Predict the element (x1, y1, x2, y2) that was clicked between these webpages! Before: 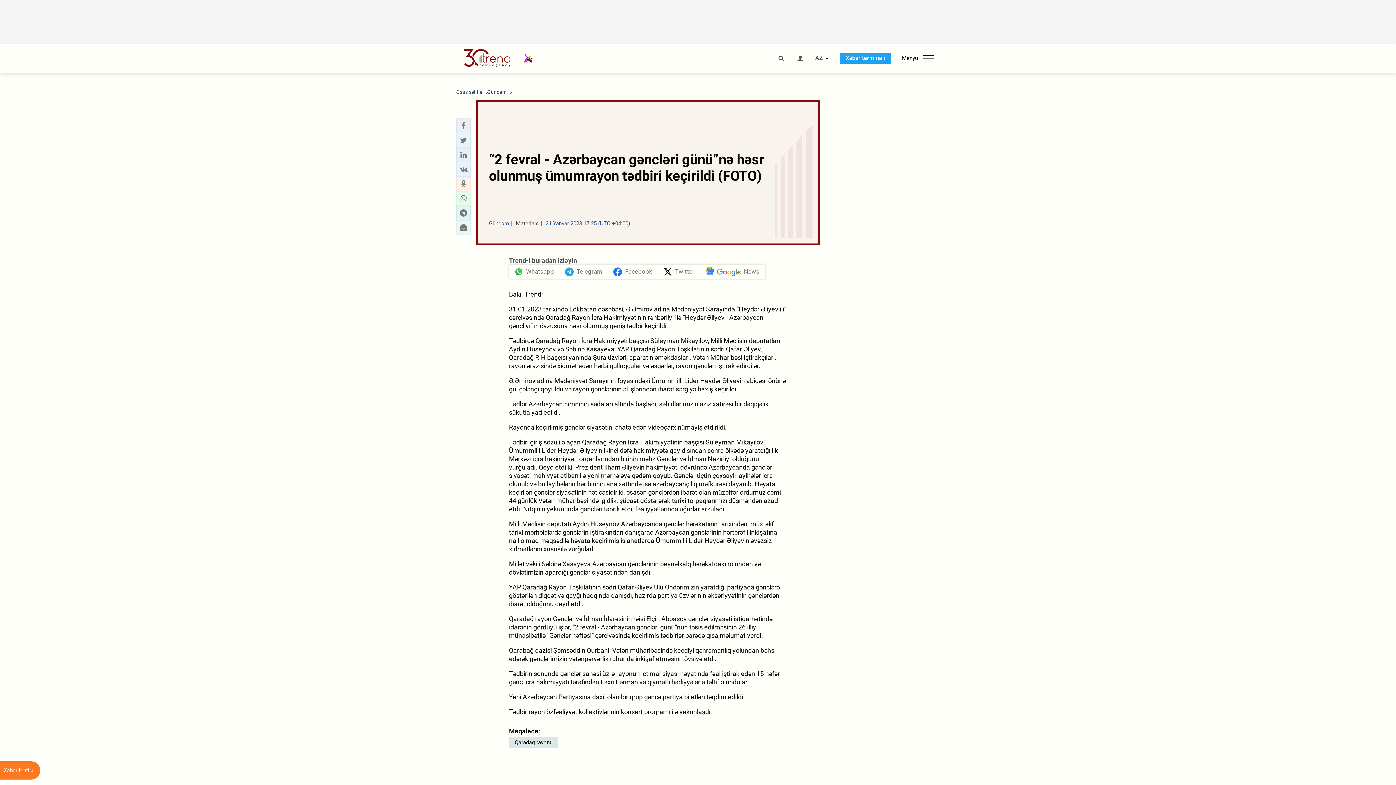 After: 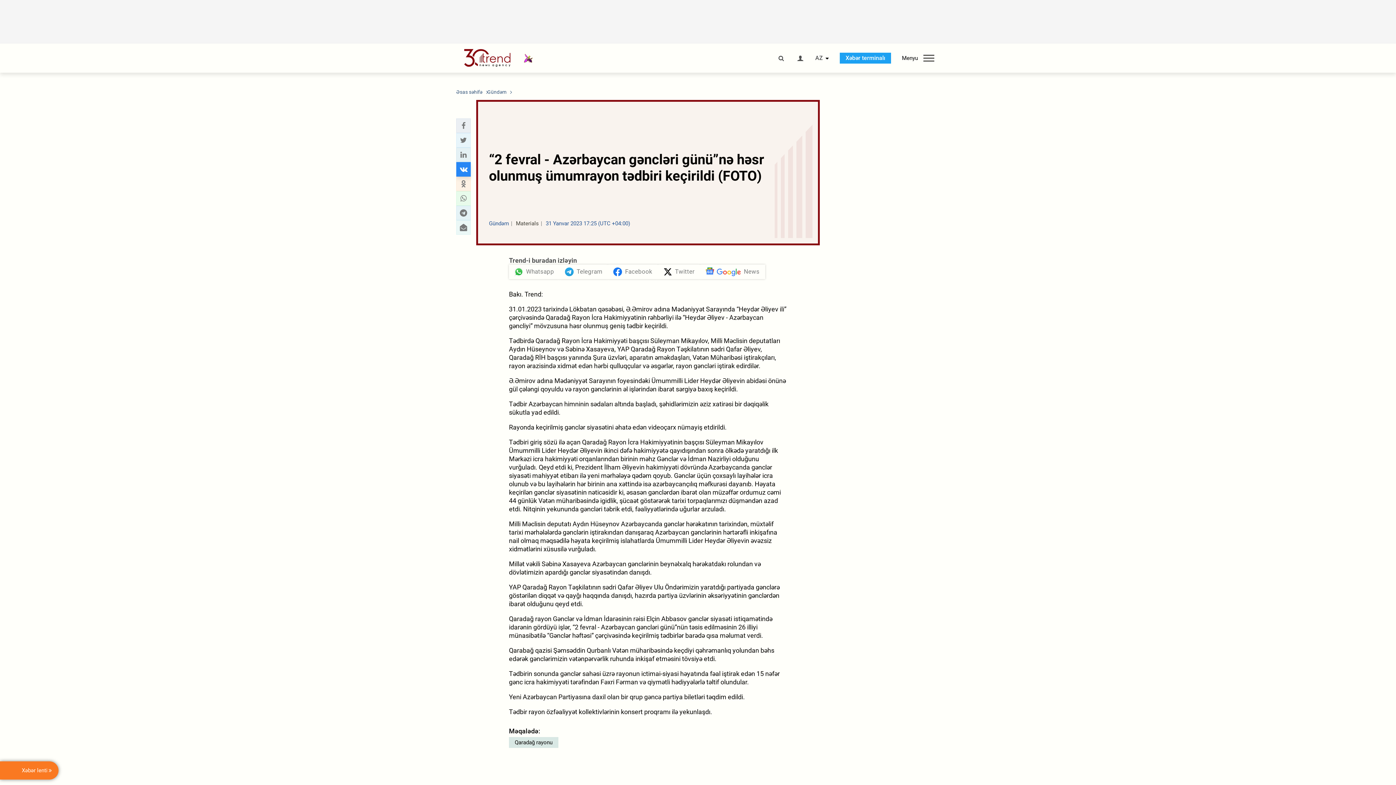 Action: label: vkontakte sharing bbox: (458, 164, 468, 174)